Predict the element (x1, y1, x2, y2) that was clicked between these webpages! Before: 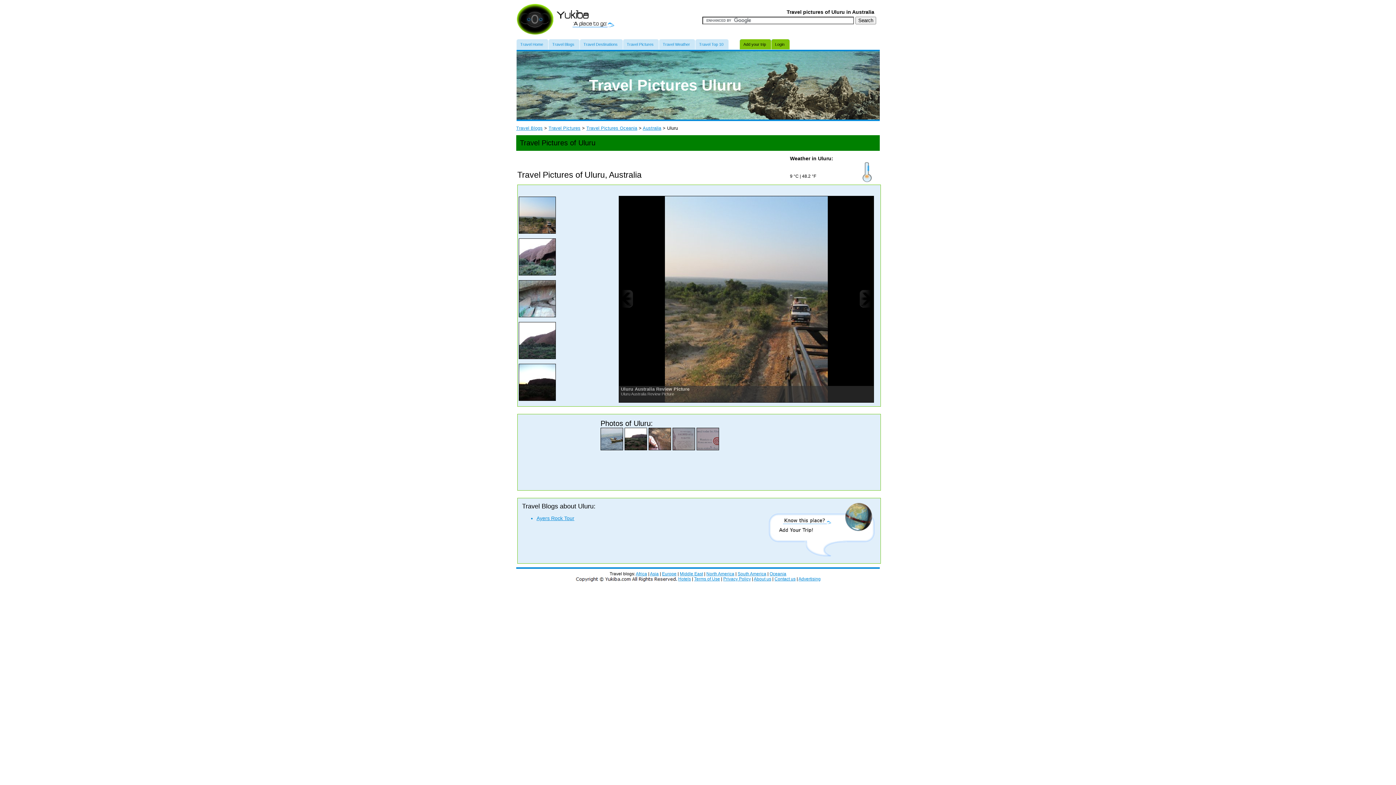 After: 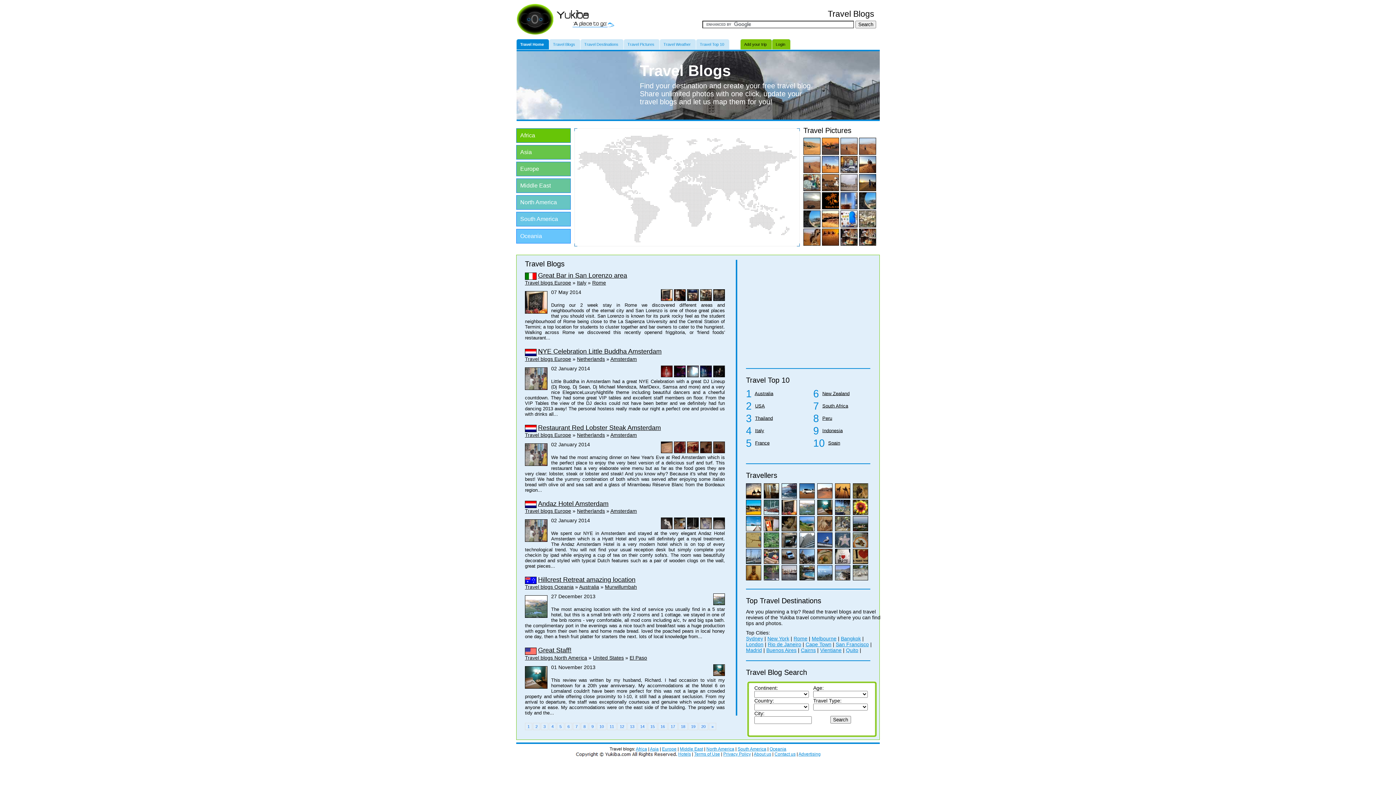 Action: bbox: (556, 16, 615, 21)